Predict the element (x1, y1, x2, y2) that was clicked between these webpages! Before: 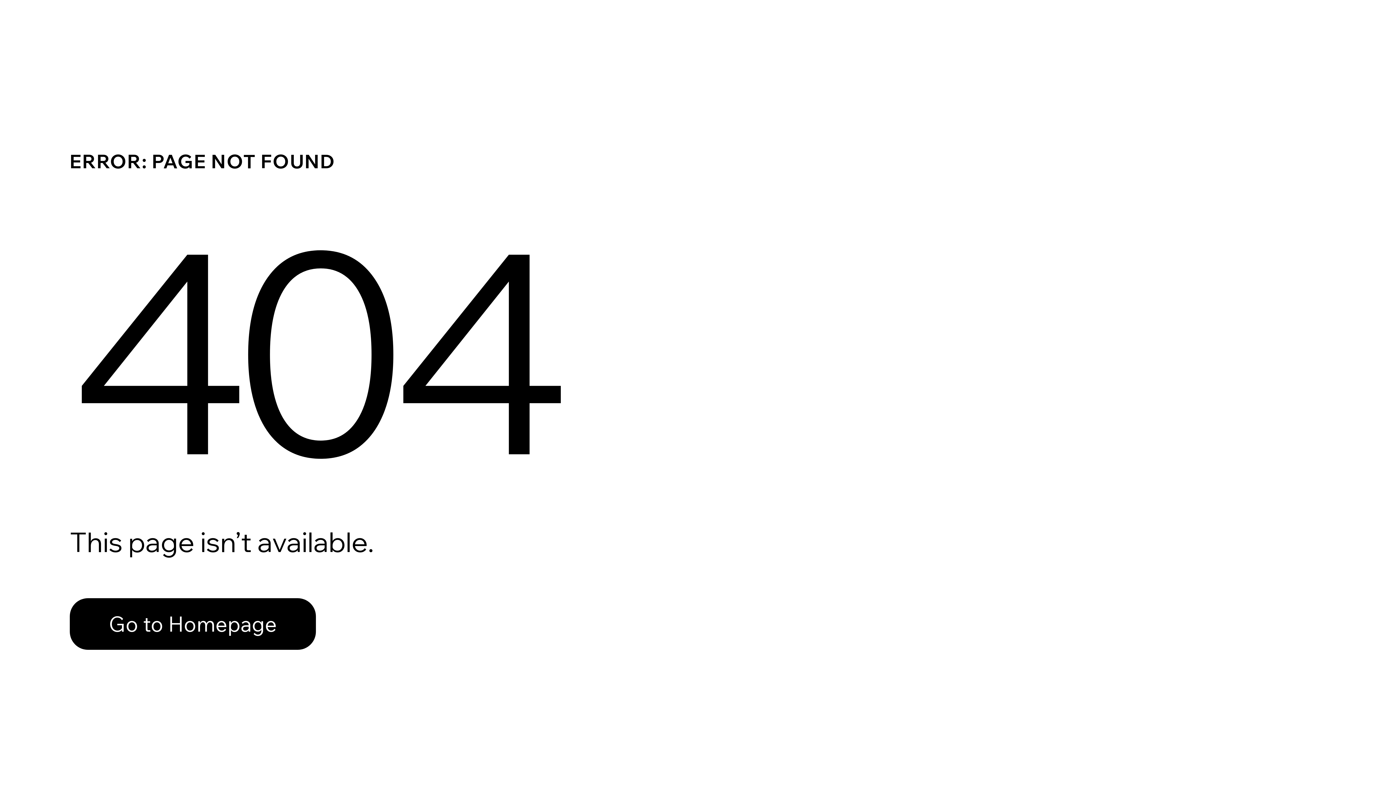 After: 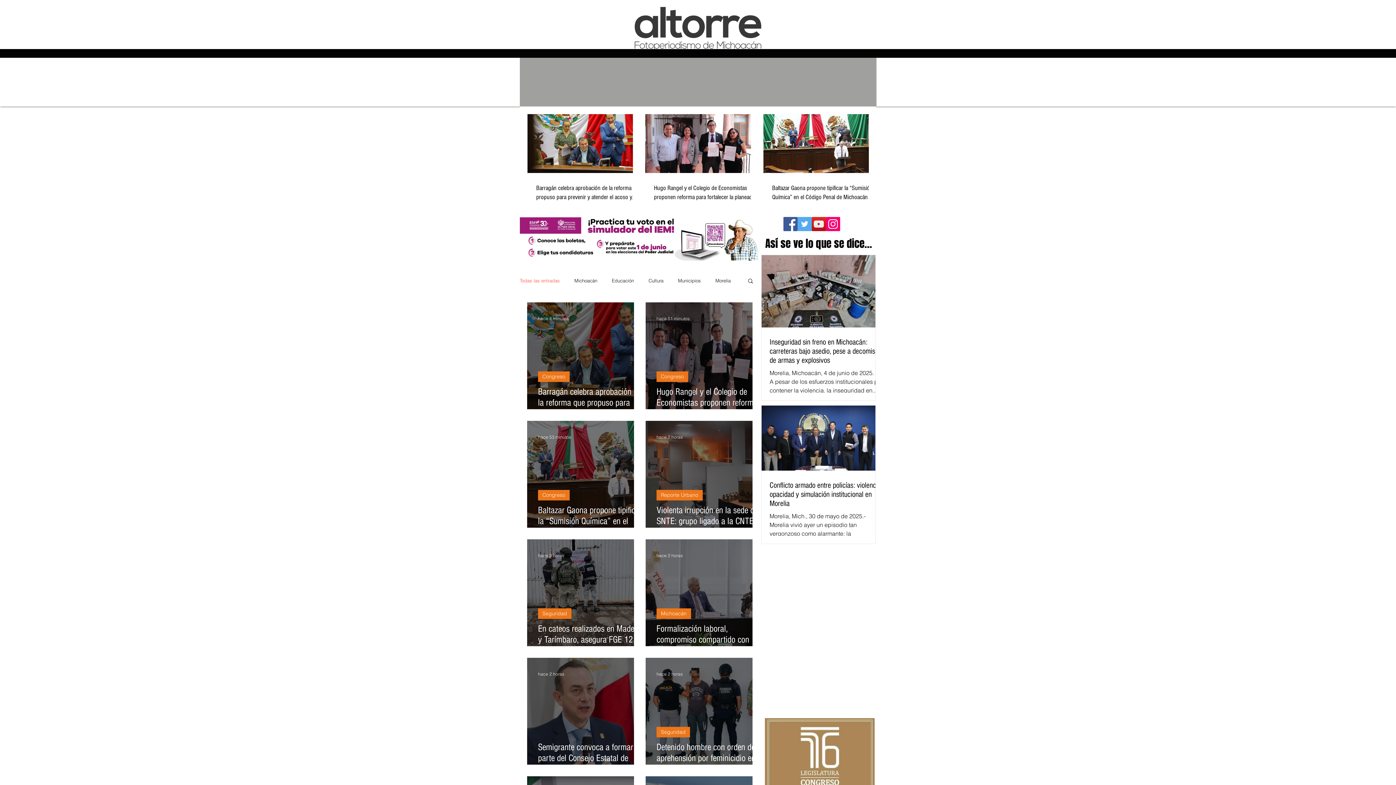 Action: bbox: (69, 598, 316, 650) label: Go to Homepage